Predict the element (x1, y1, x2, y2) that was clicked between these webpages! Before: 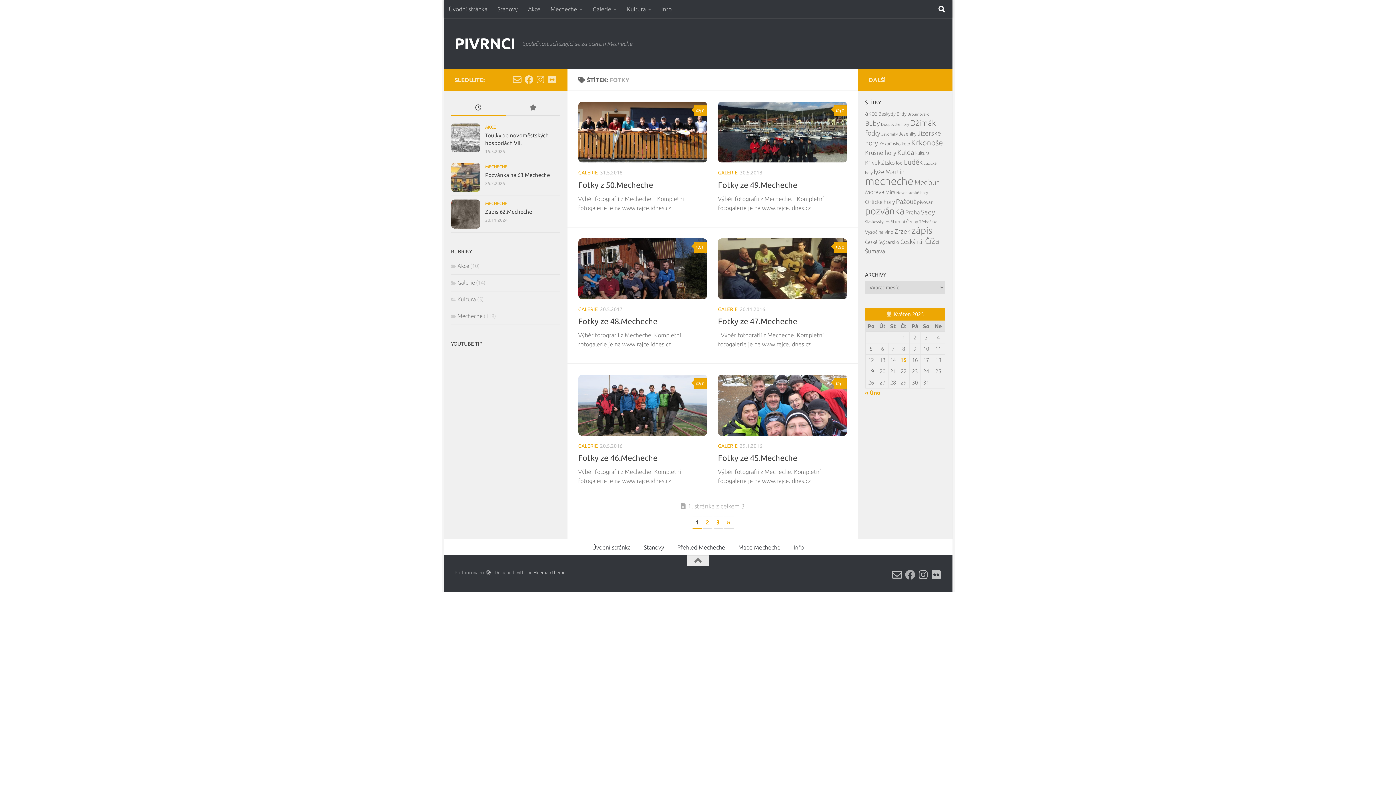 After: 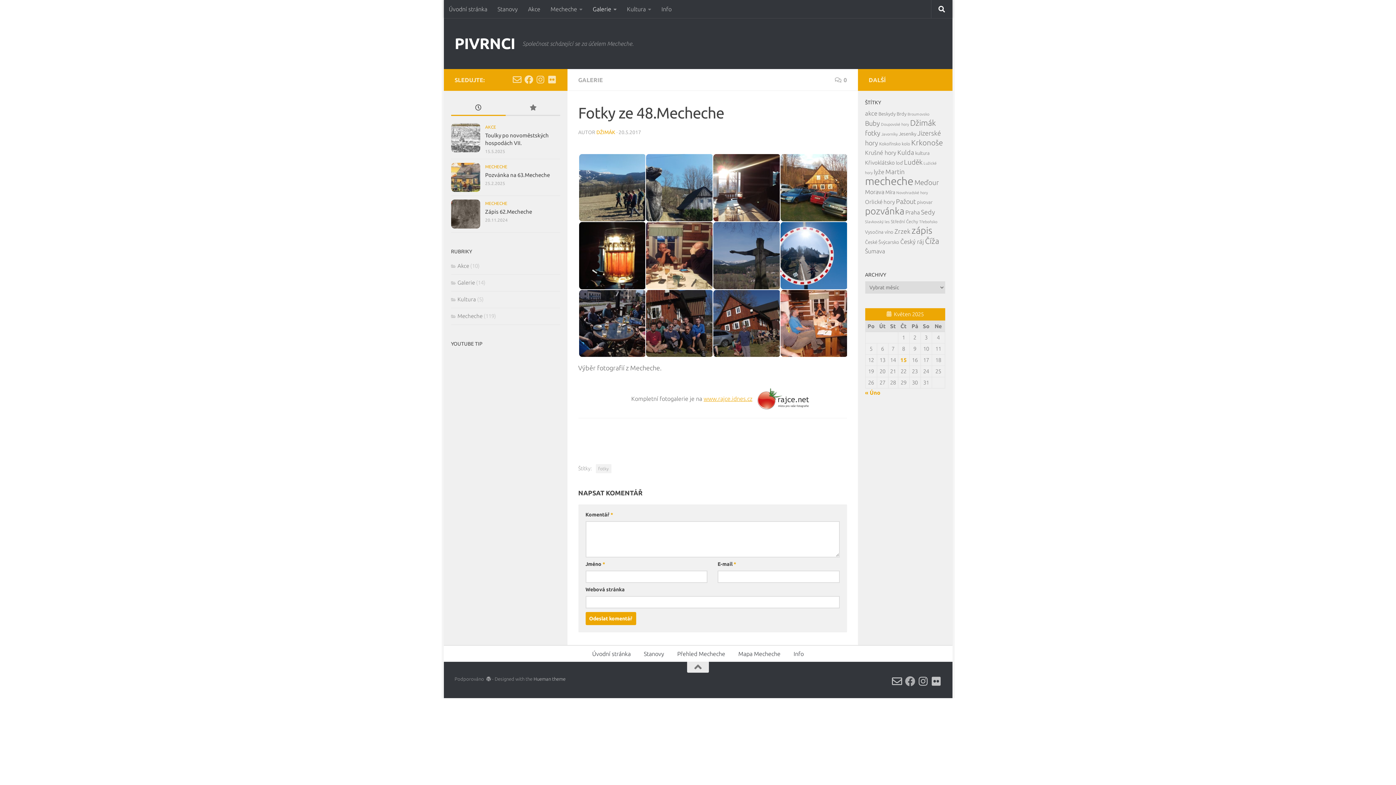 Action: label: Fotky ze 48.Mecheche bbox: (578, 316, 657, 325)